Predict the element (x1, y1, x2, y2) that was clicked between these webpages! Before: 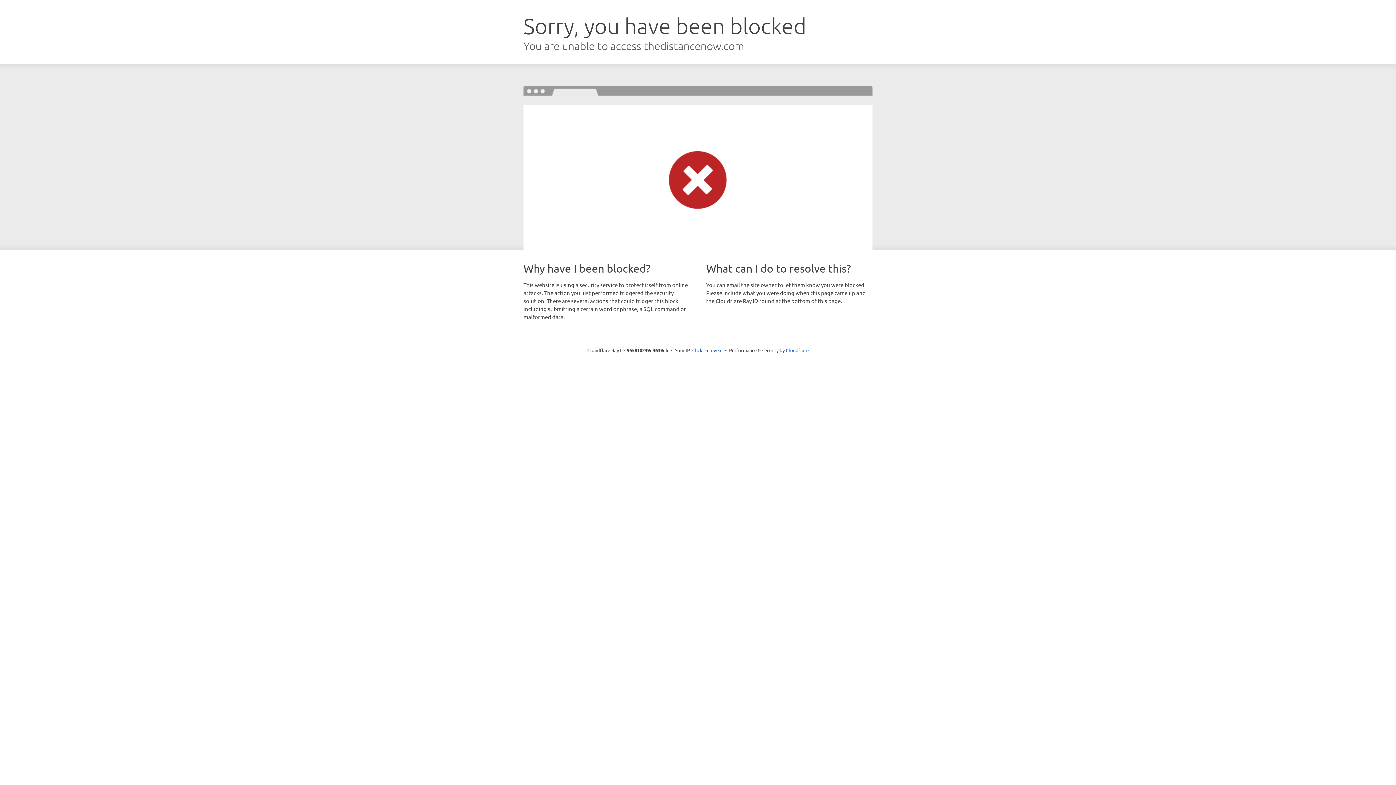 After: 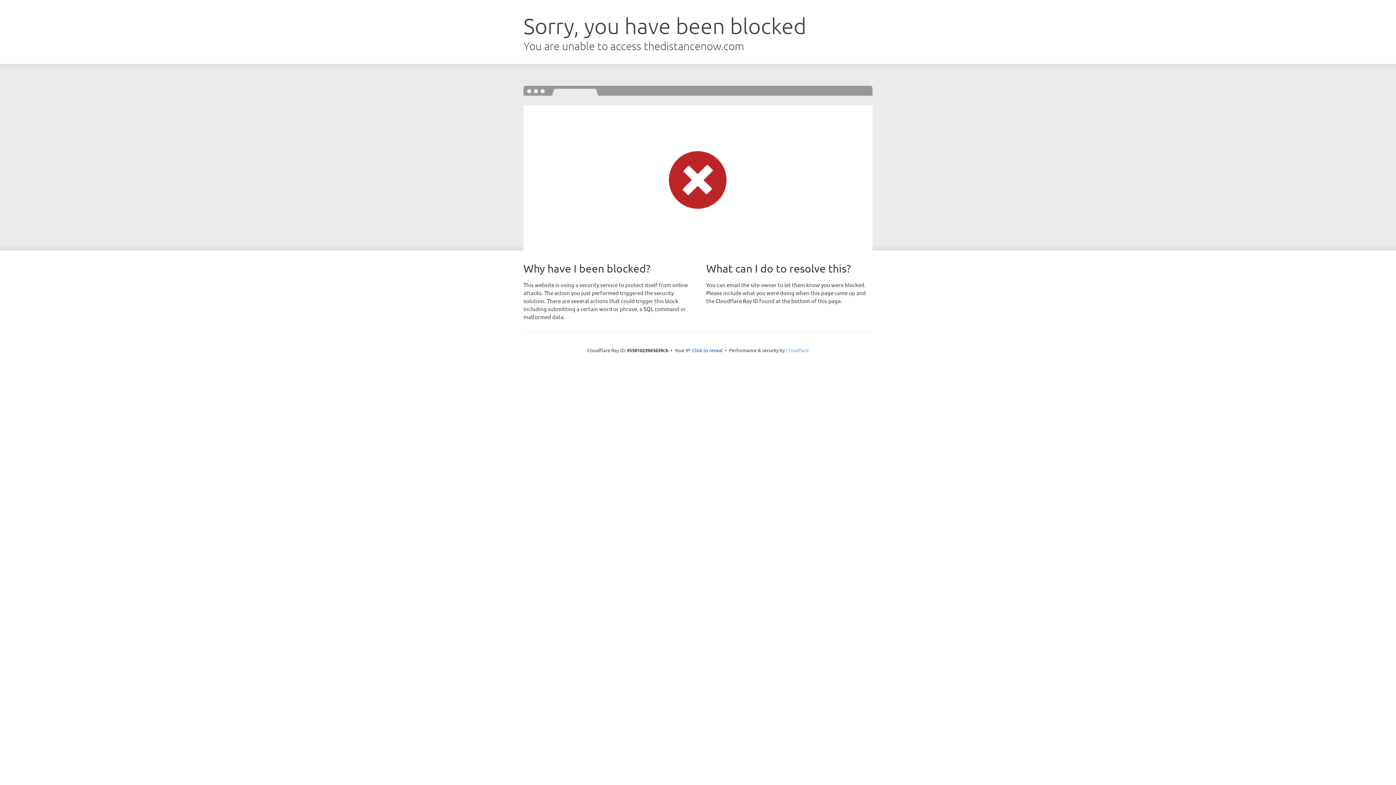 Action: label: Cloudflare bbox: (786, 347, 808, 353)